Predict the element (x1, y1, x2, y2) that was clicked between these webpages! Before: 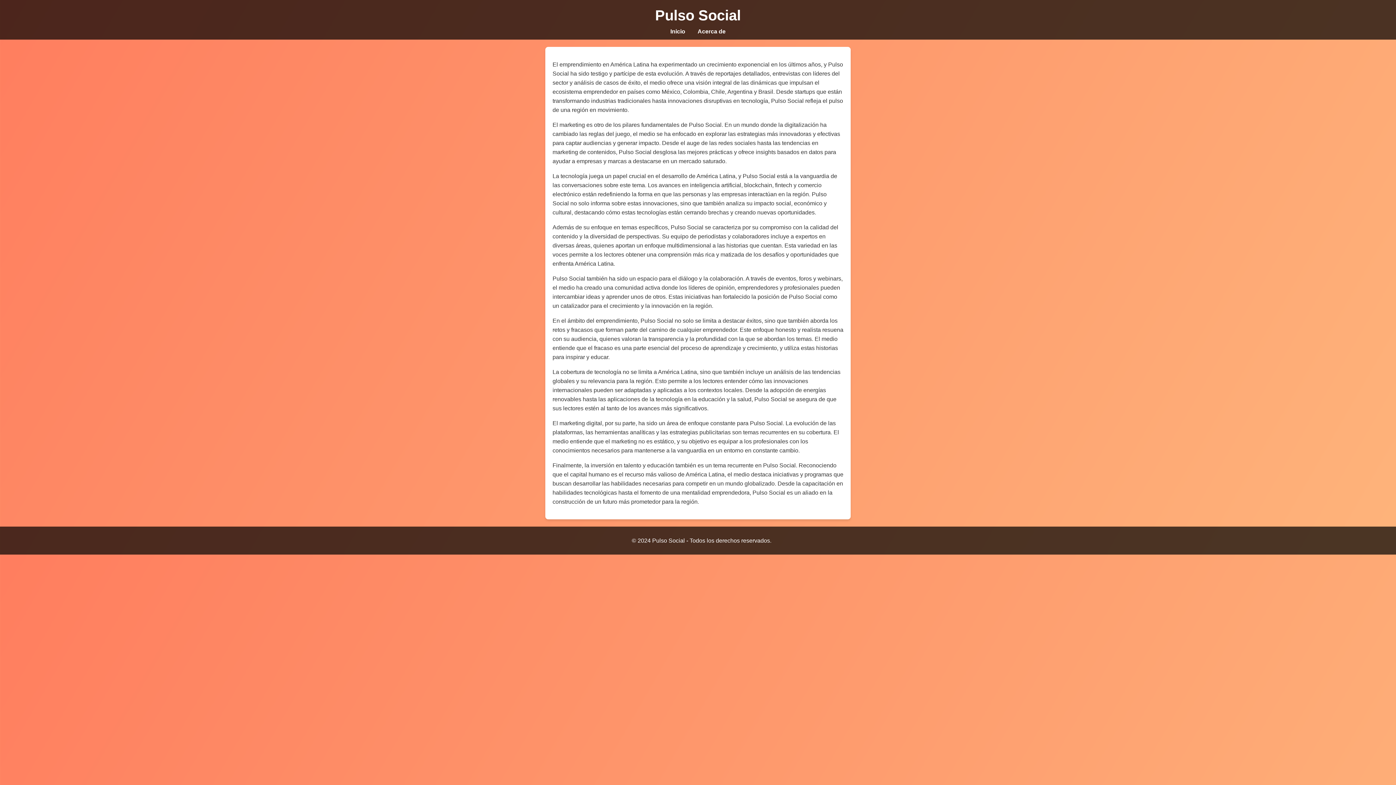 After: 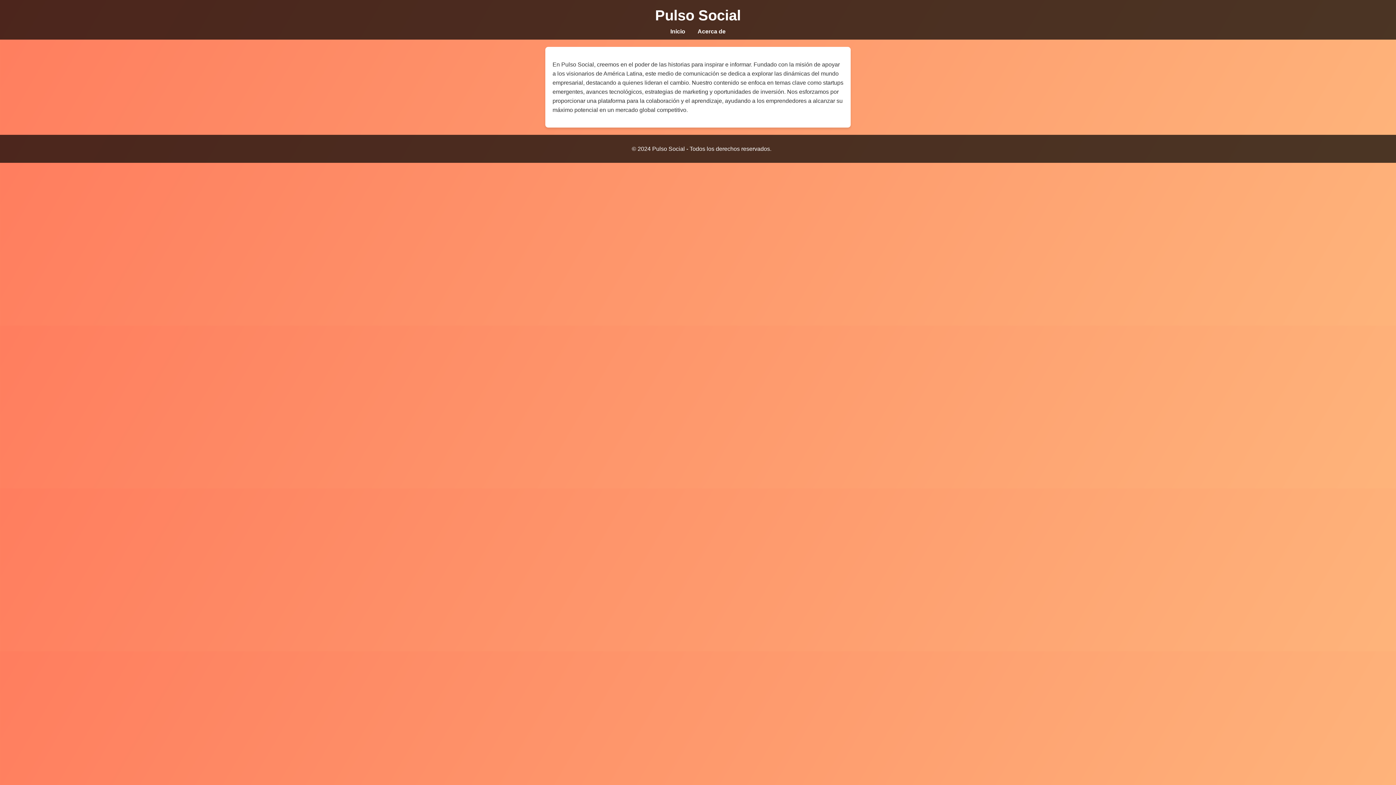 Action: label: Acerca de bbox: (697, 28, 725, 34)